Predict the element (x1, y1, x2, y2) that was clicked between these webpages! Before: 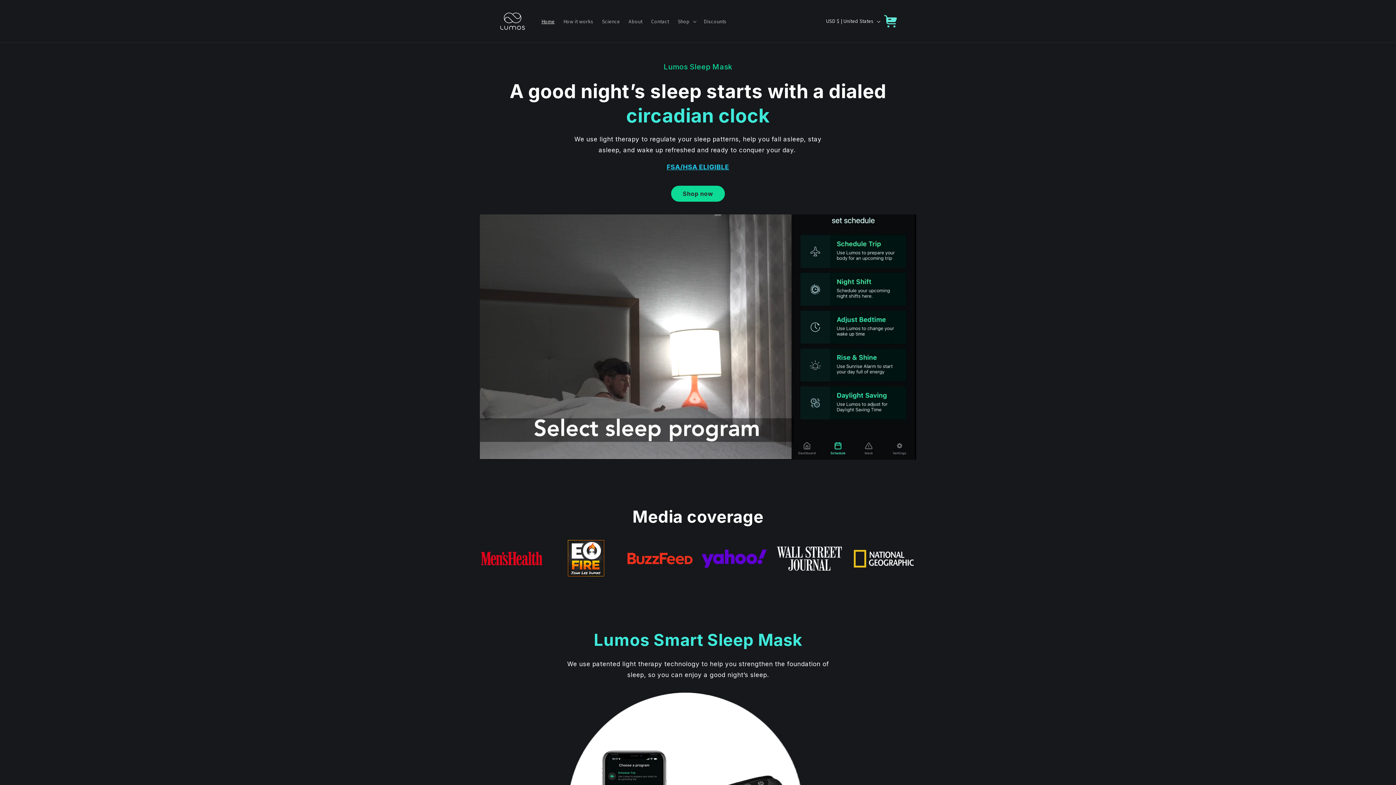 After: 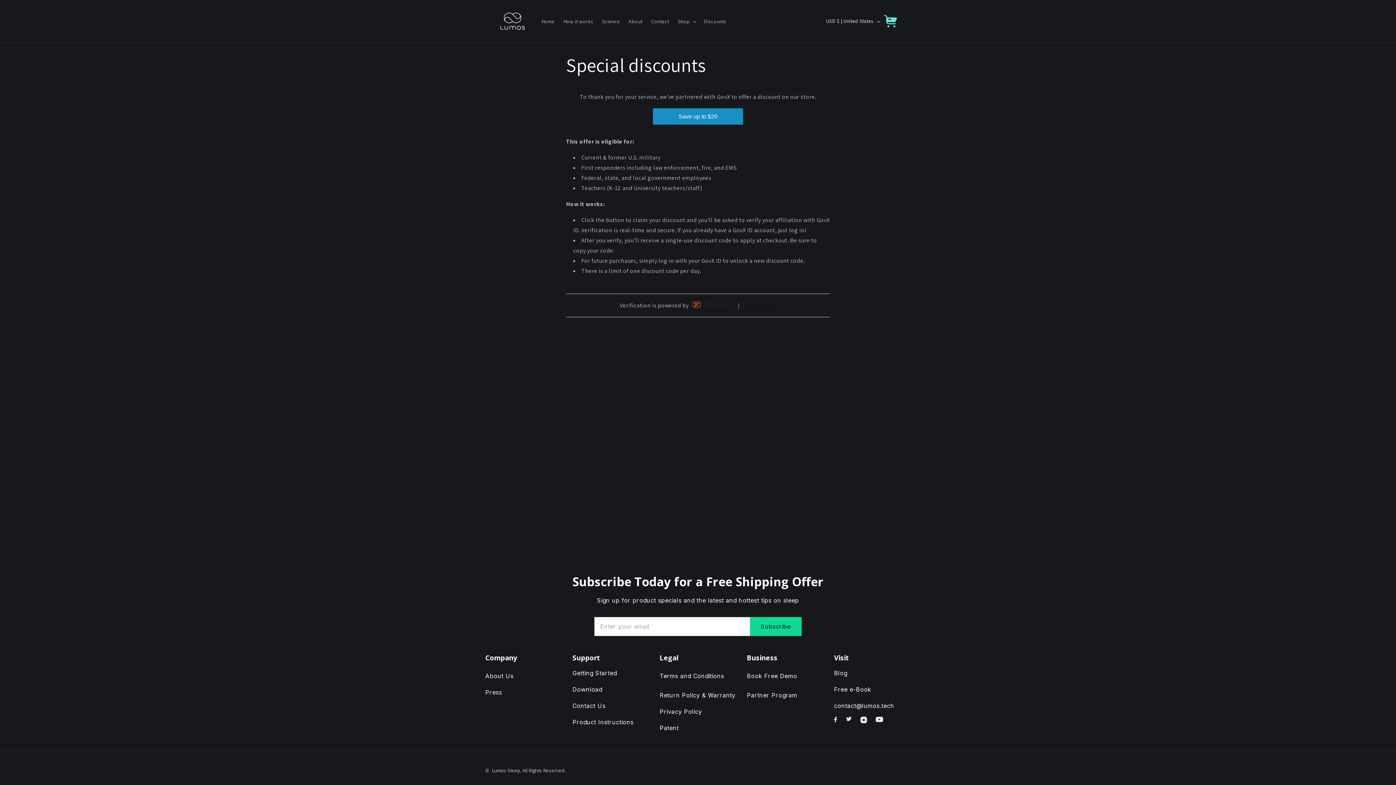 Action: label: Discounts bbox: (699, 13, 731, 28)